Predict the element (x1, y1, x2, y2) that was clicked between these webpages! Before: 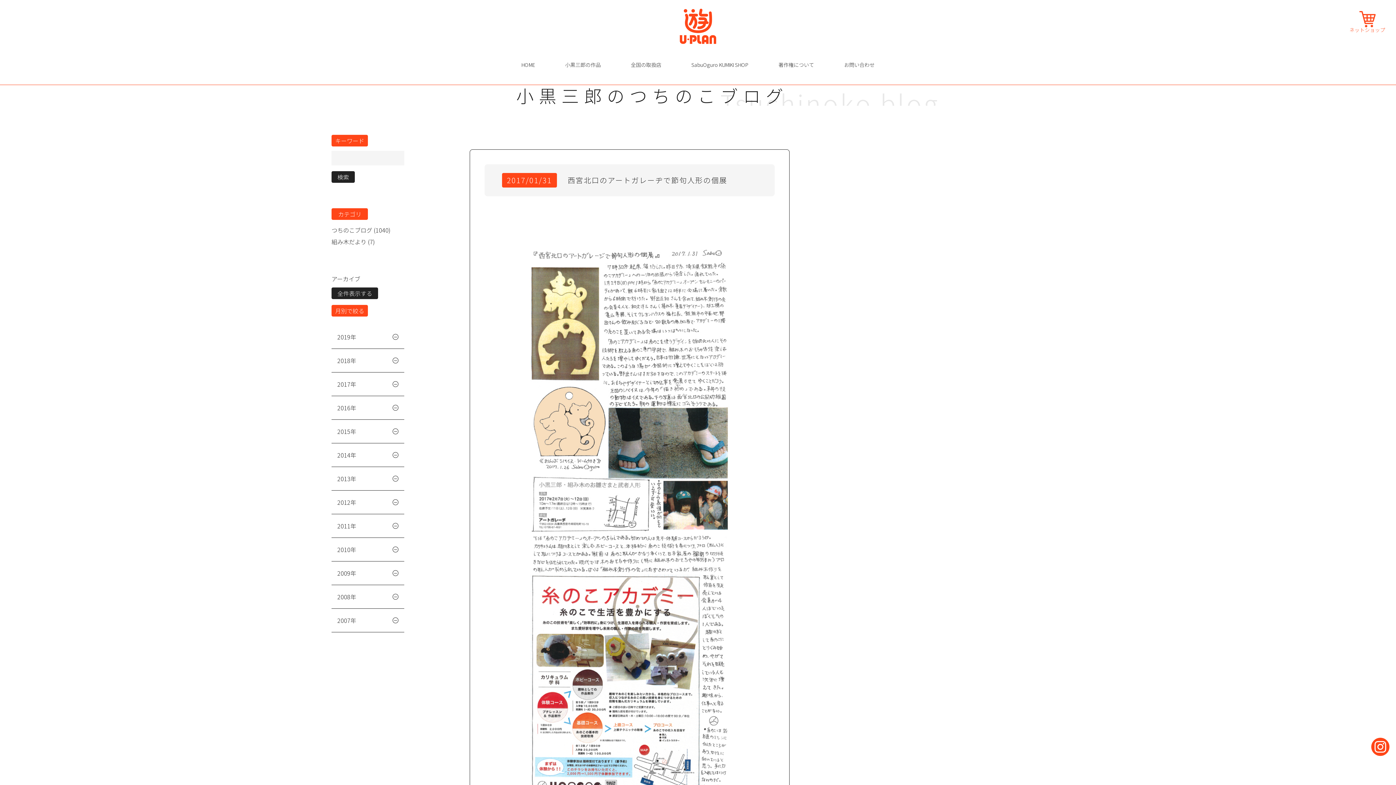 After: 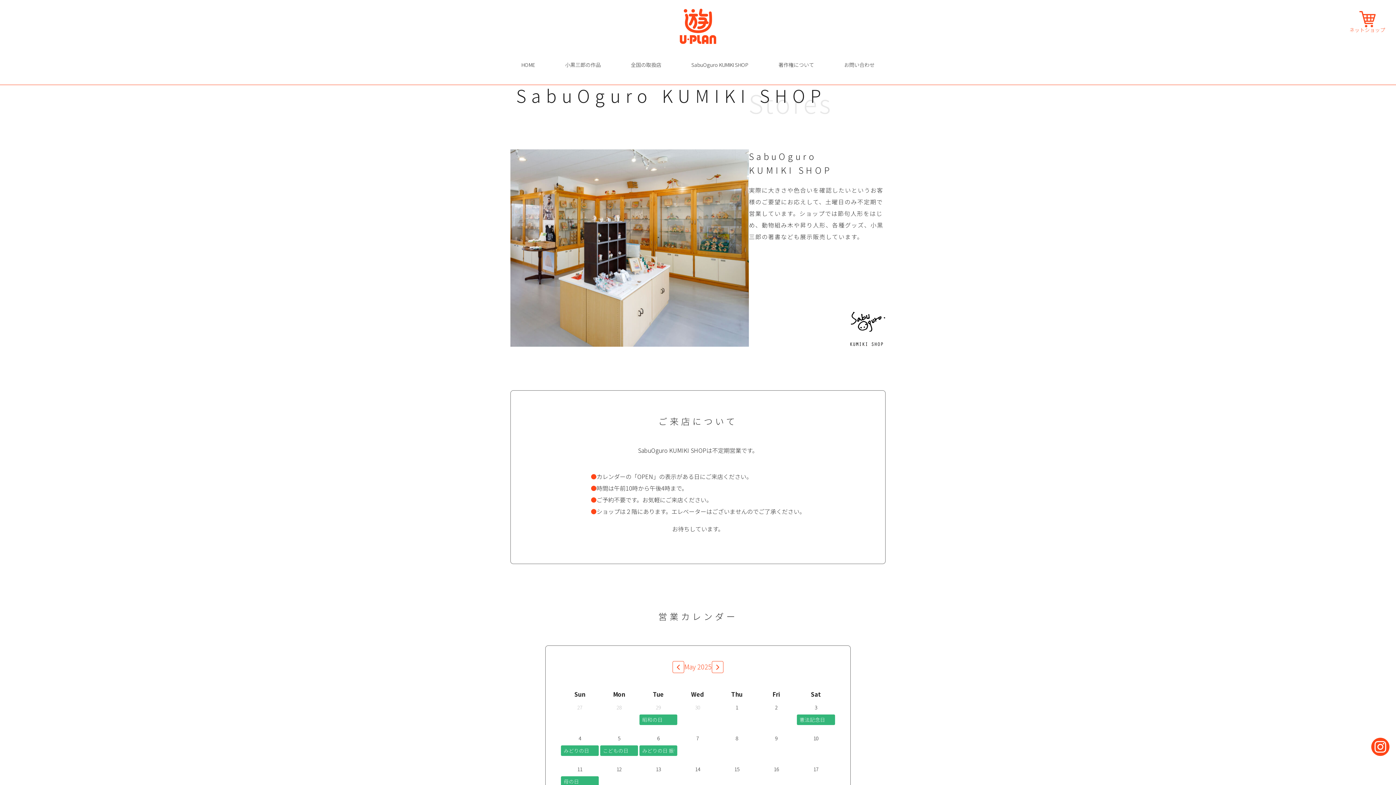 Action: bbox: (686, 61, 753, 68) label: SabuOguro KUMIKI SHOP